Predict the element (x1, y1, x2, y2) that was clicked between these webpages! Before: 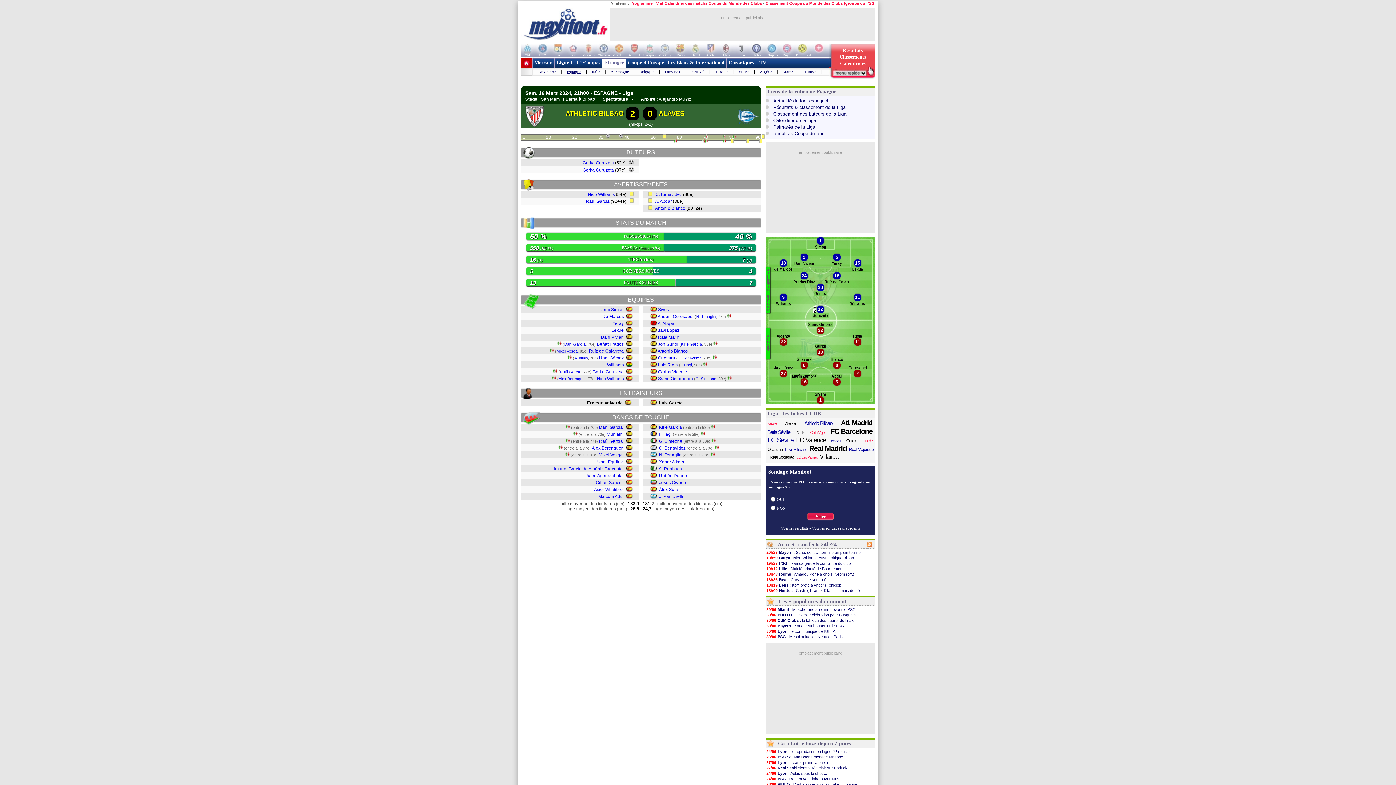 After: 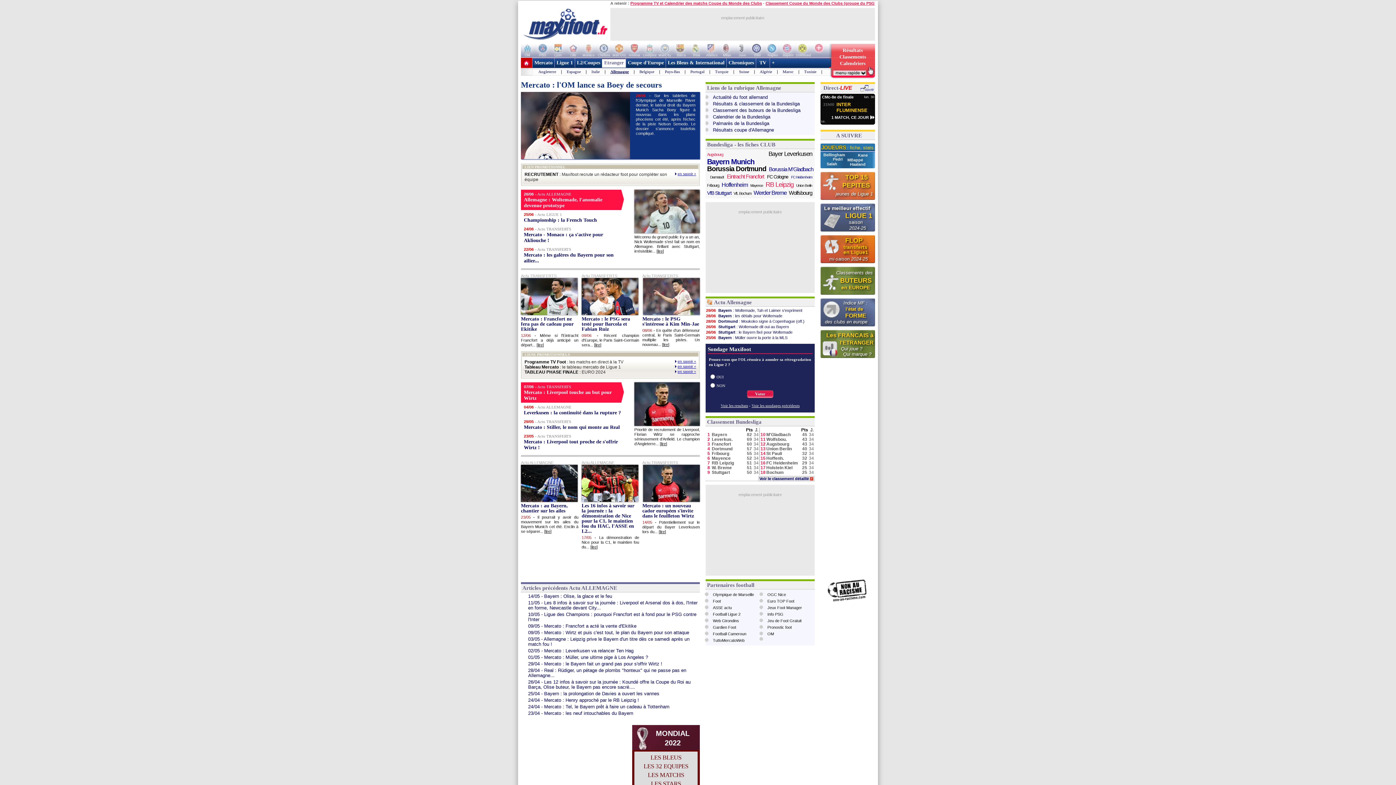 Action: bbox: (607, 69, 632, 73) label: Allemagne